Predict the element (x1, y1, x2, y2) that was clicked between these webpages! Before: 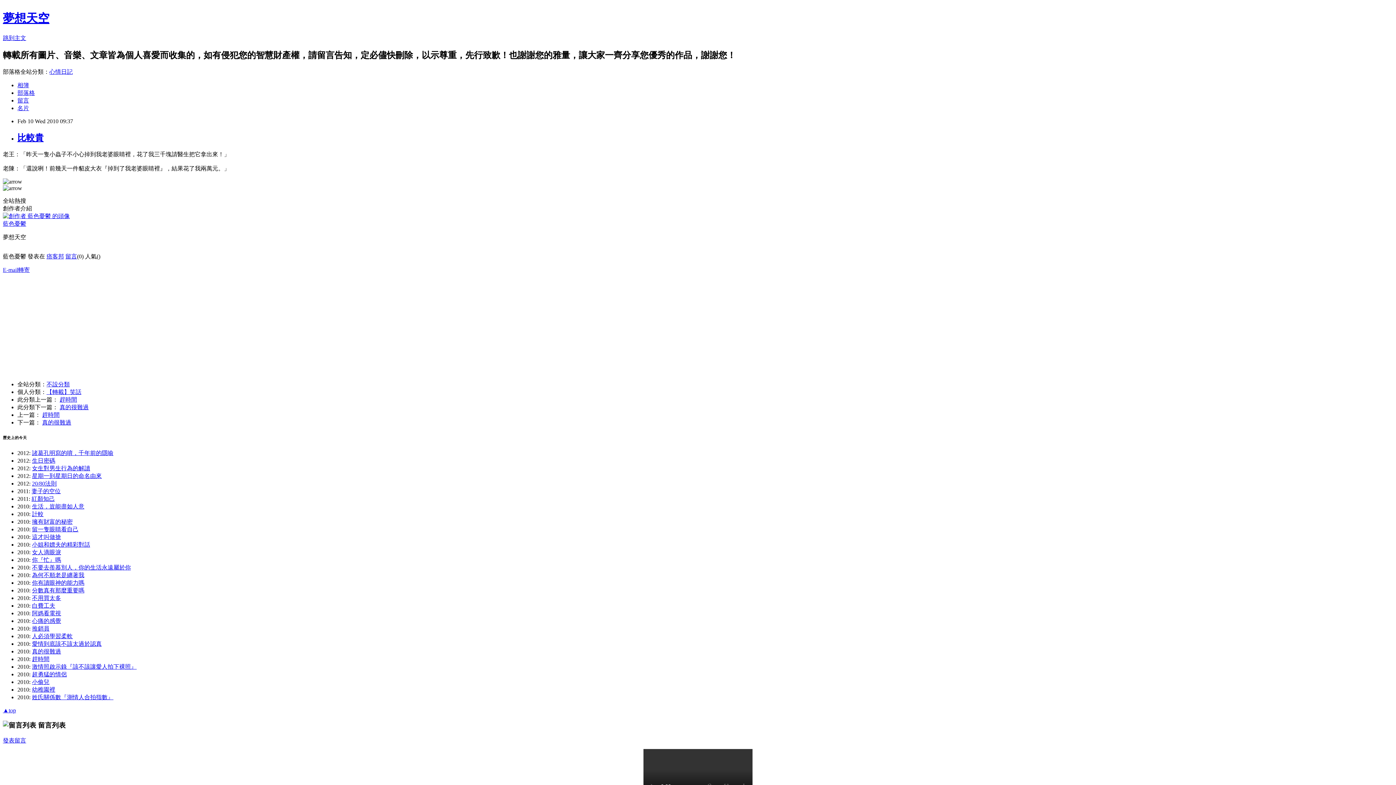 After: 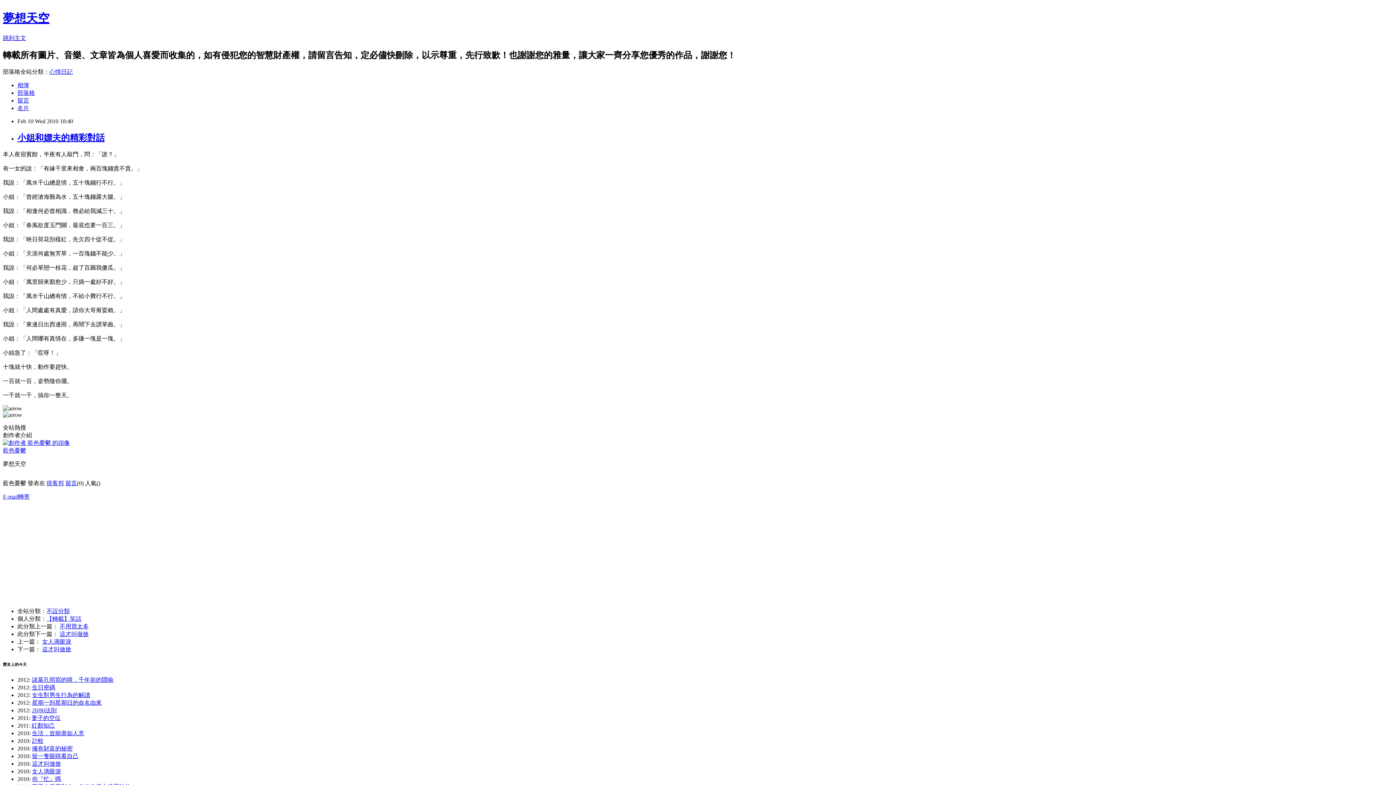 Action: bbox: (32, 541, 90, 548) label: 小姐和嫖夫的精彩對話